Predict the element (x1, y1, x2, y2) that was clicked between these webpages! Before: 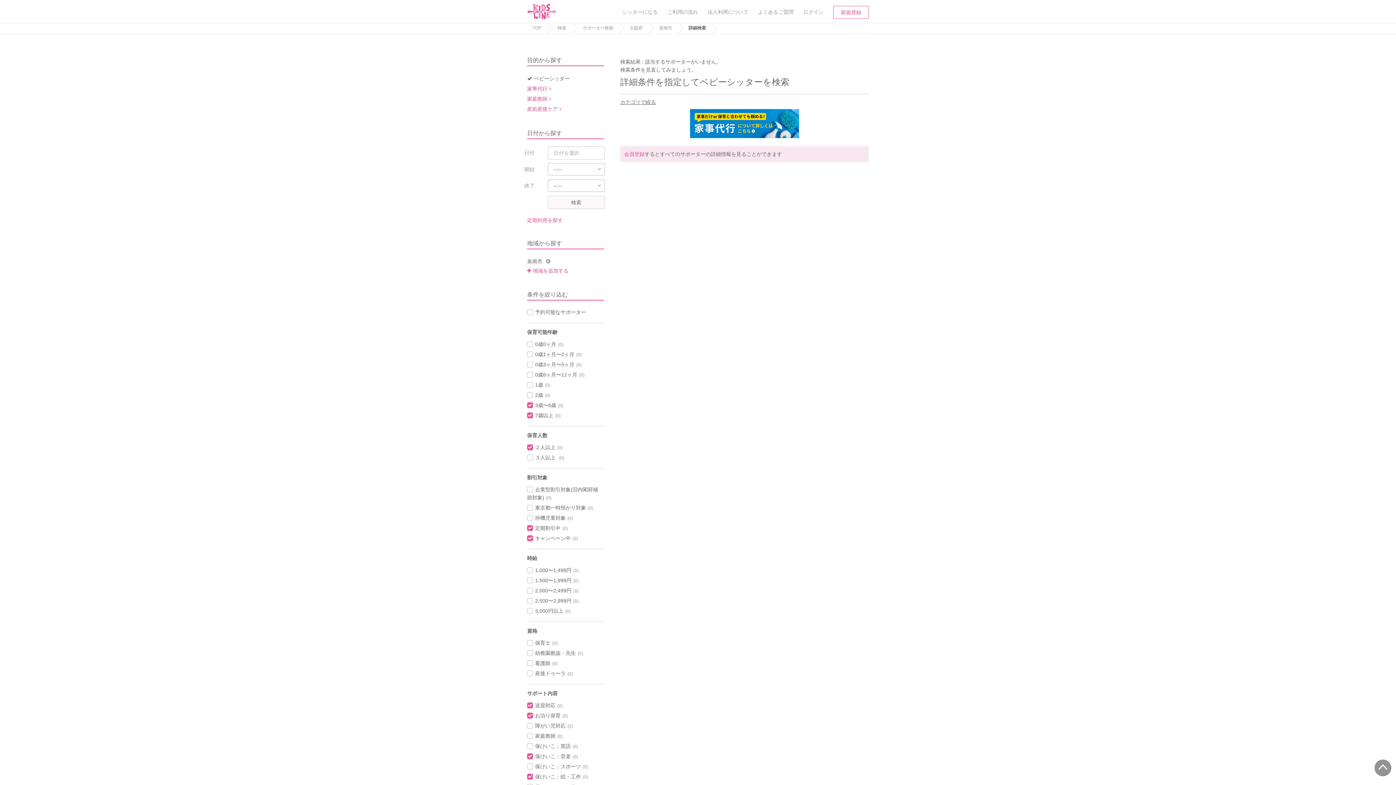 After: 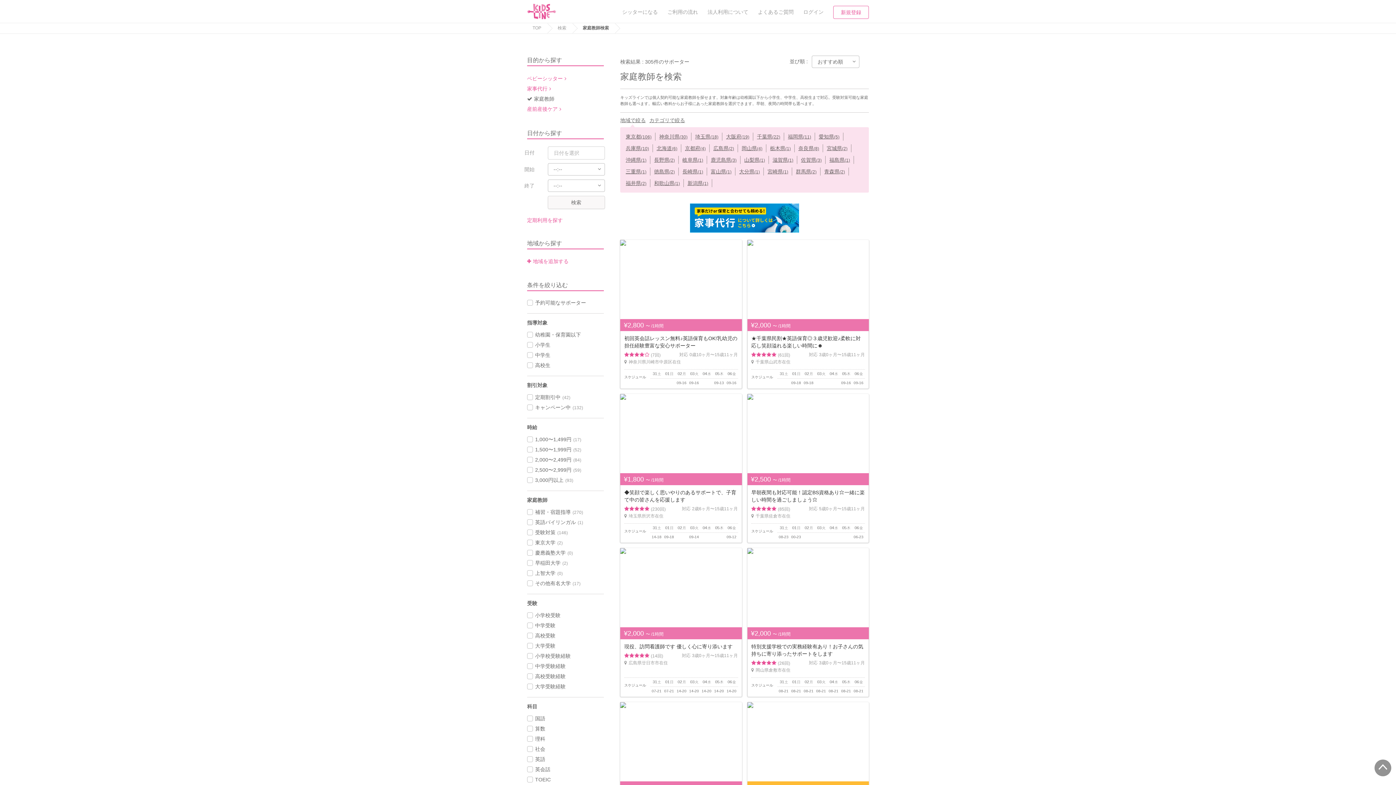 Action: bbox: (527, 96, 551, 101) label: 家庭教師